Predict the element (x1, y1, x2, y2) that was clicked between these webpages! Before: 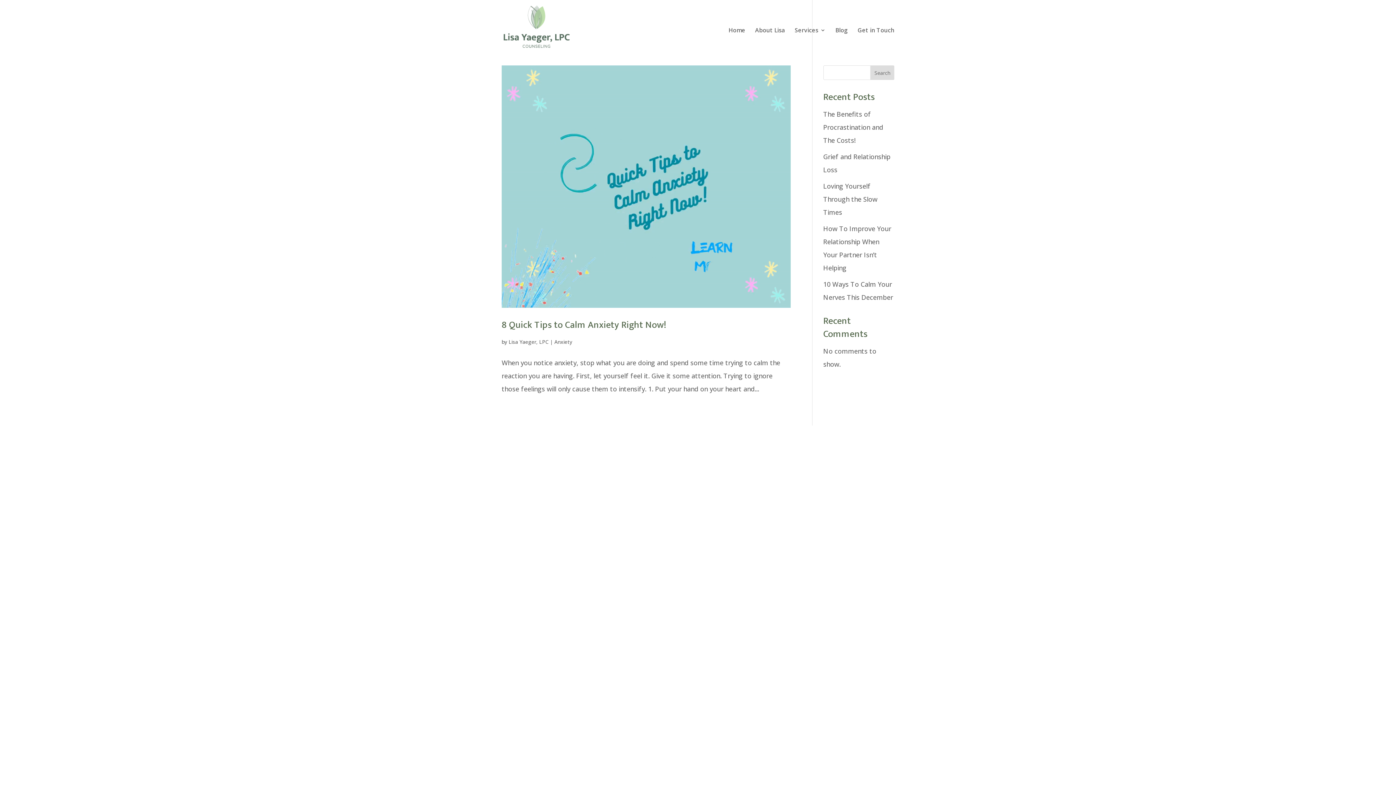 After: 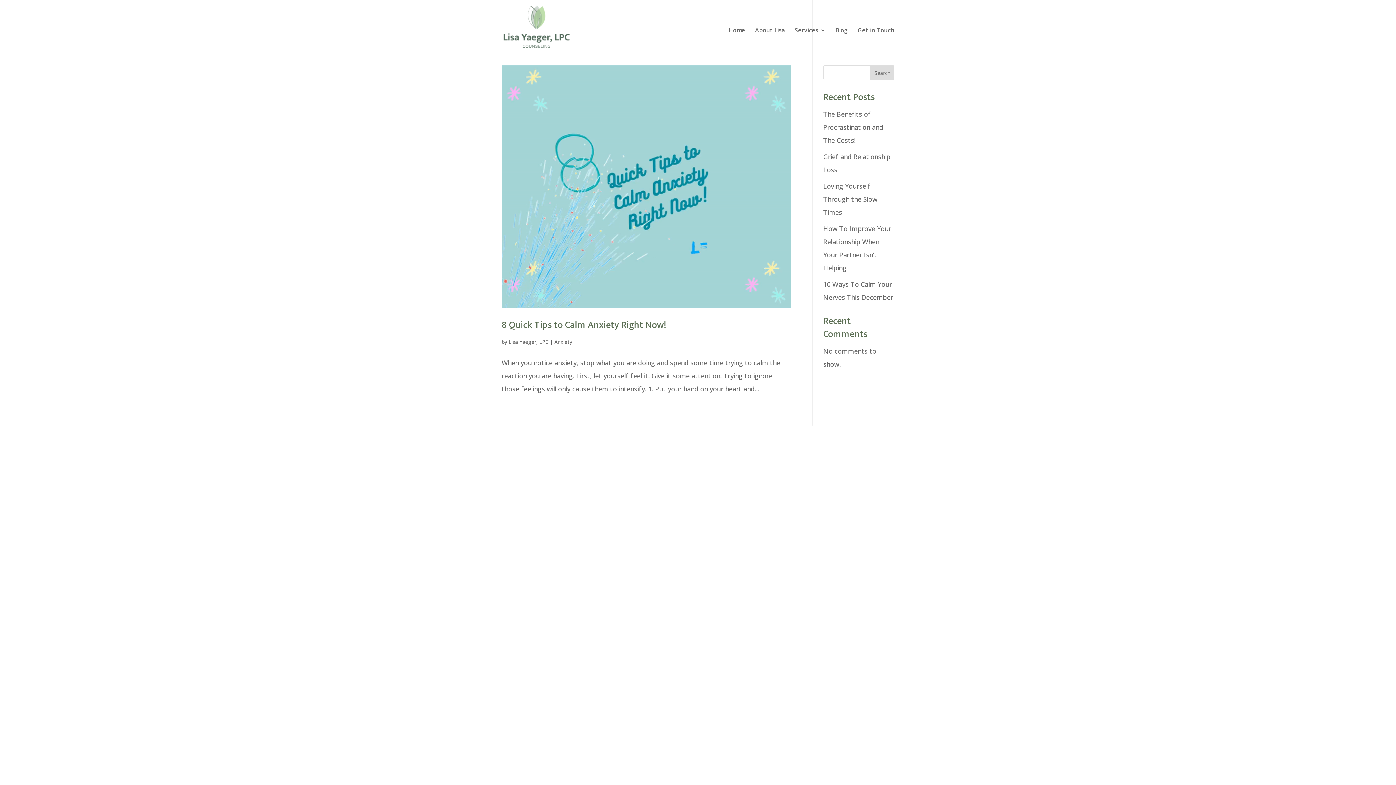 Action: label: Search bbox: (870, 65, 894, 80)